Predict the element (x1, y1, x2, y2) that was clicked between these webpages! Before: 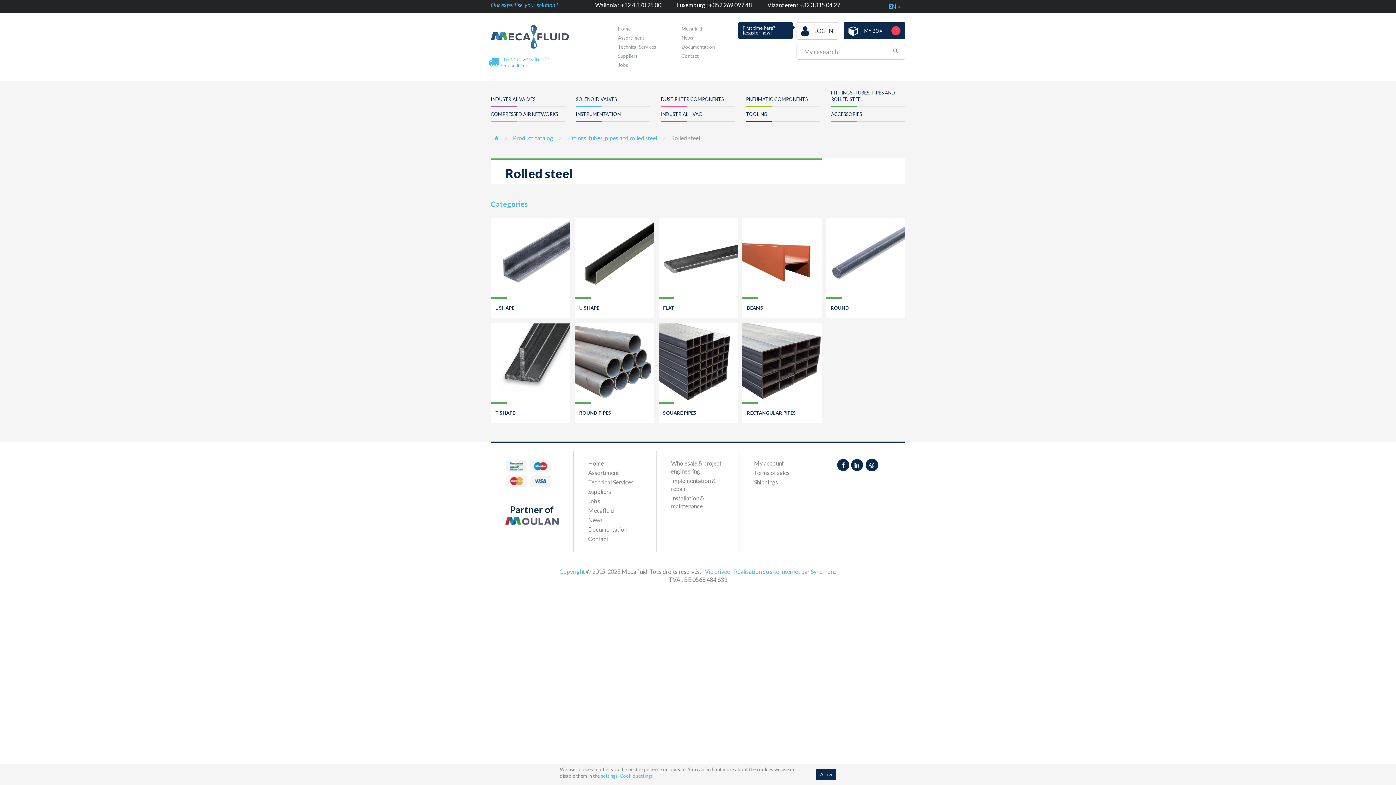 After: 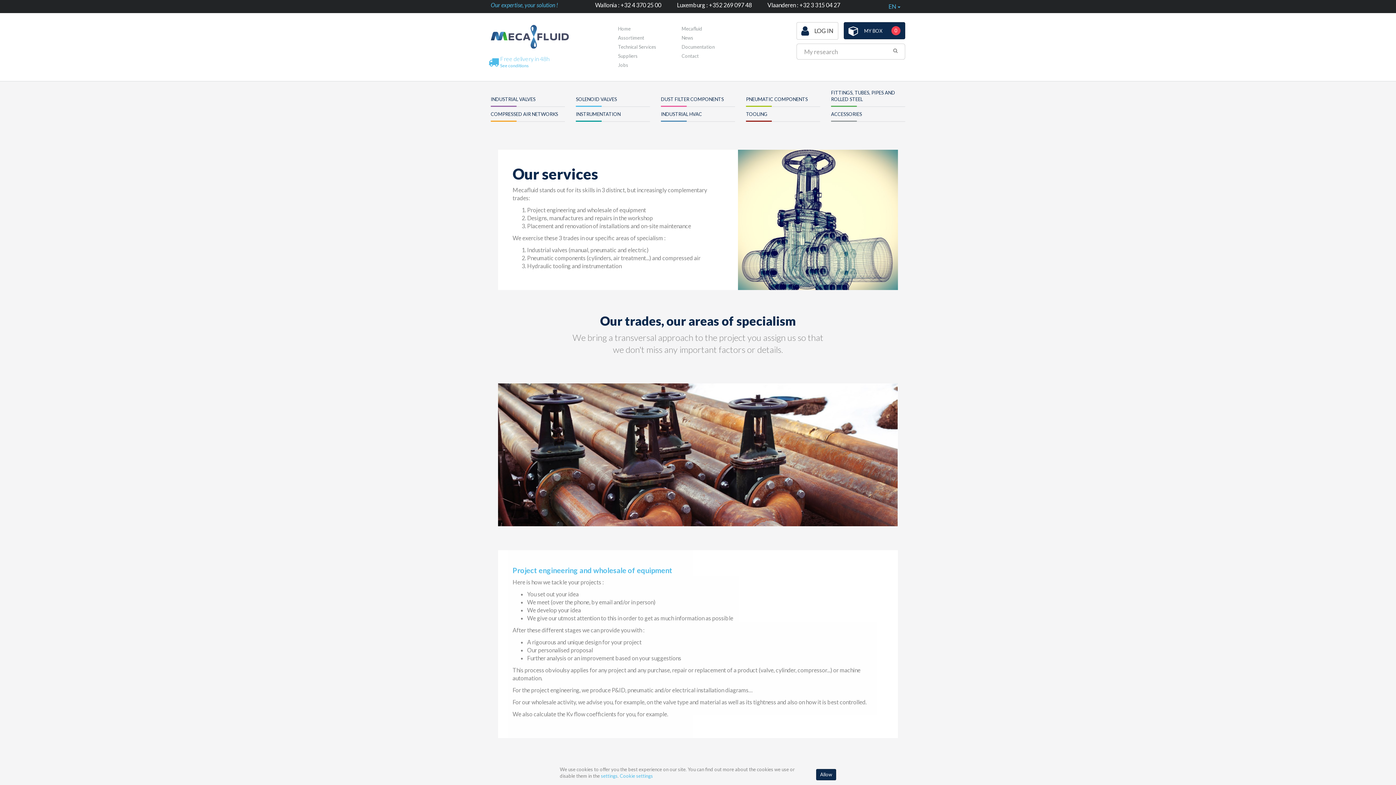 Action: label: Installation & maintenance bbox: (671, 493, 724, 511)